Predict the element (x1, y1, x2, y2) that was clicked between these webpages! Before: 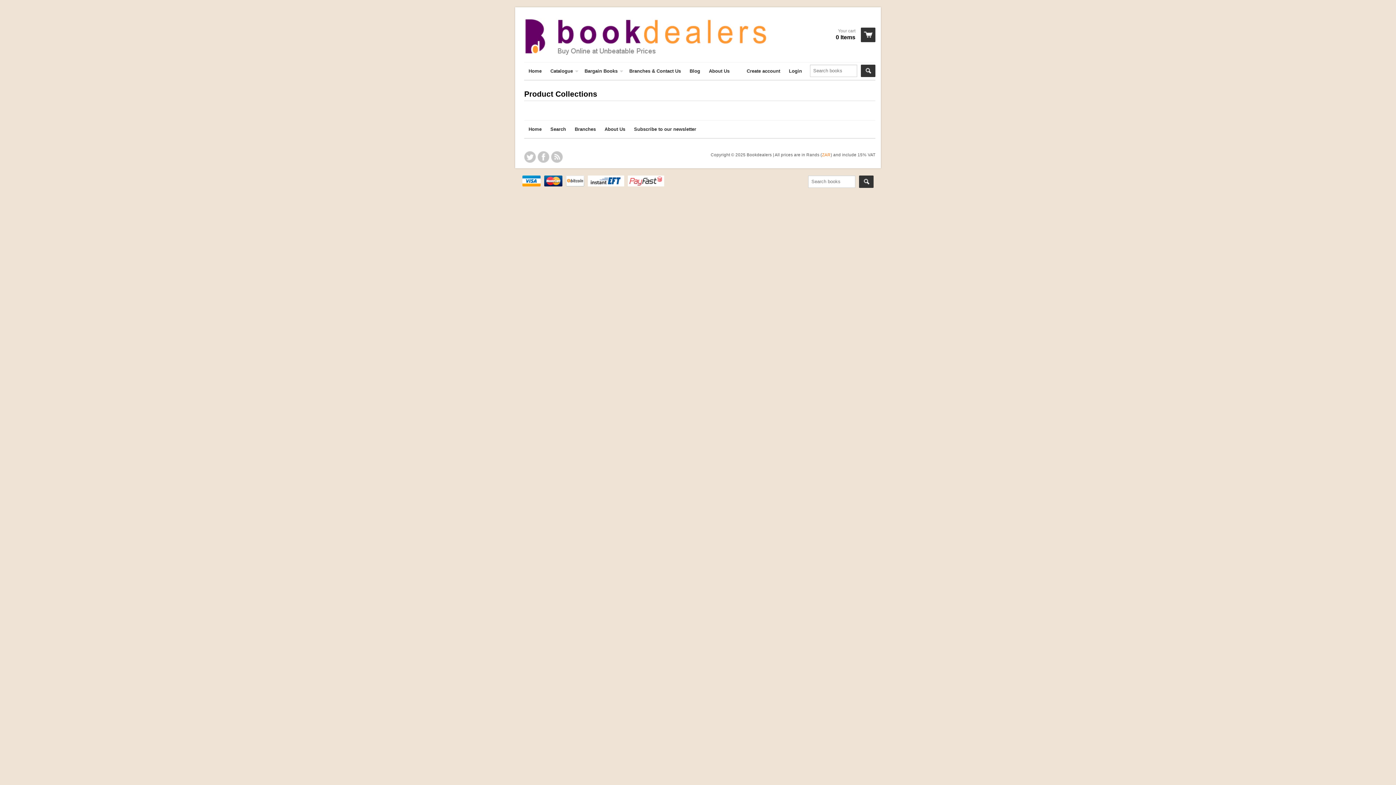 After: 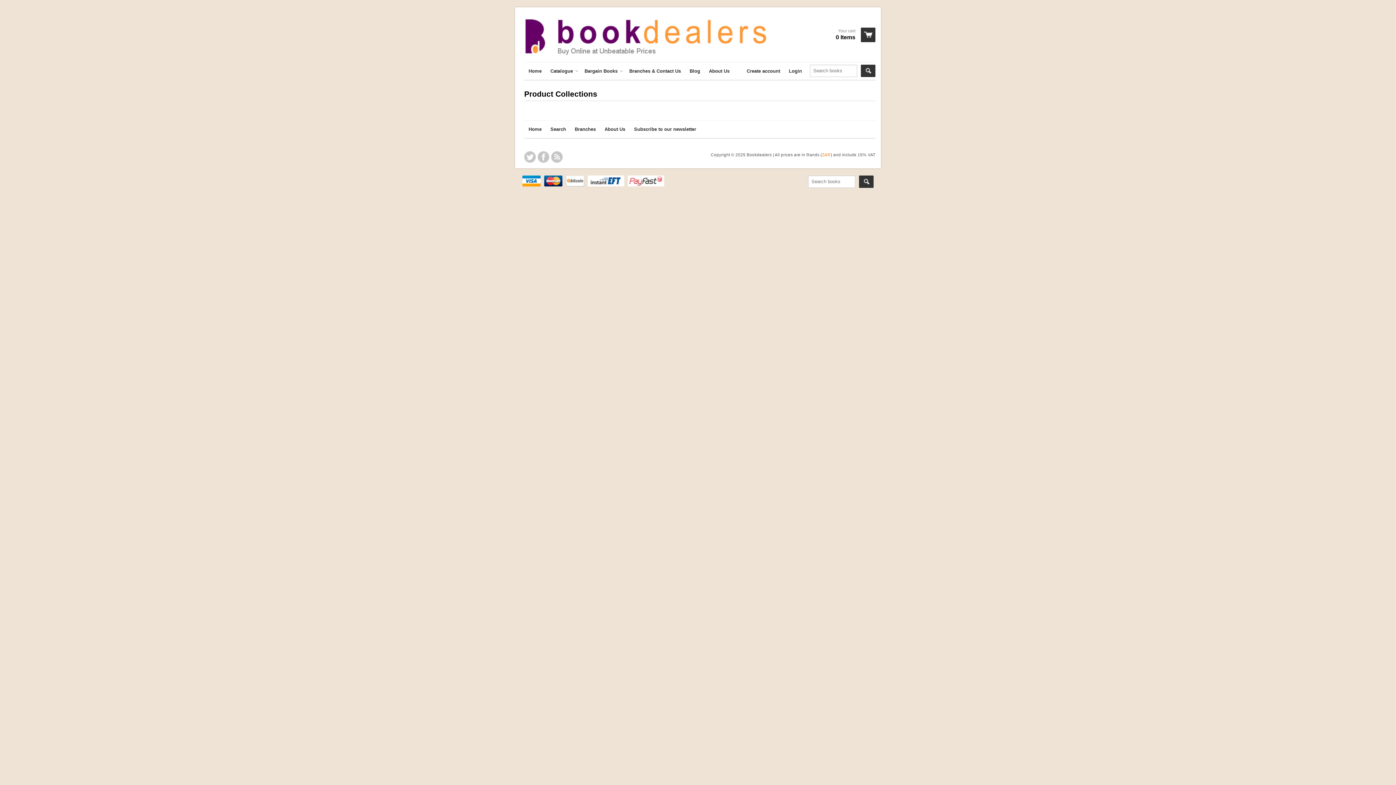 Action: bbox: (588, 182, 624, 187)